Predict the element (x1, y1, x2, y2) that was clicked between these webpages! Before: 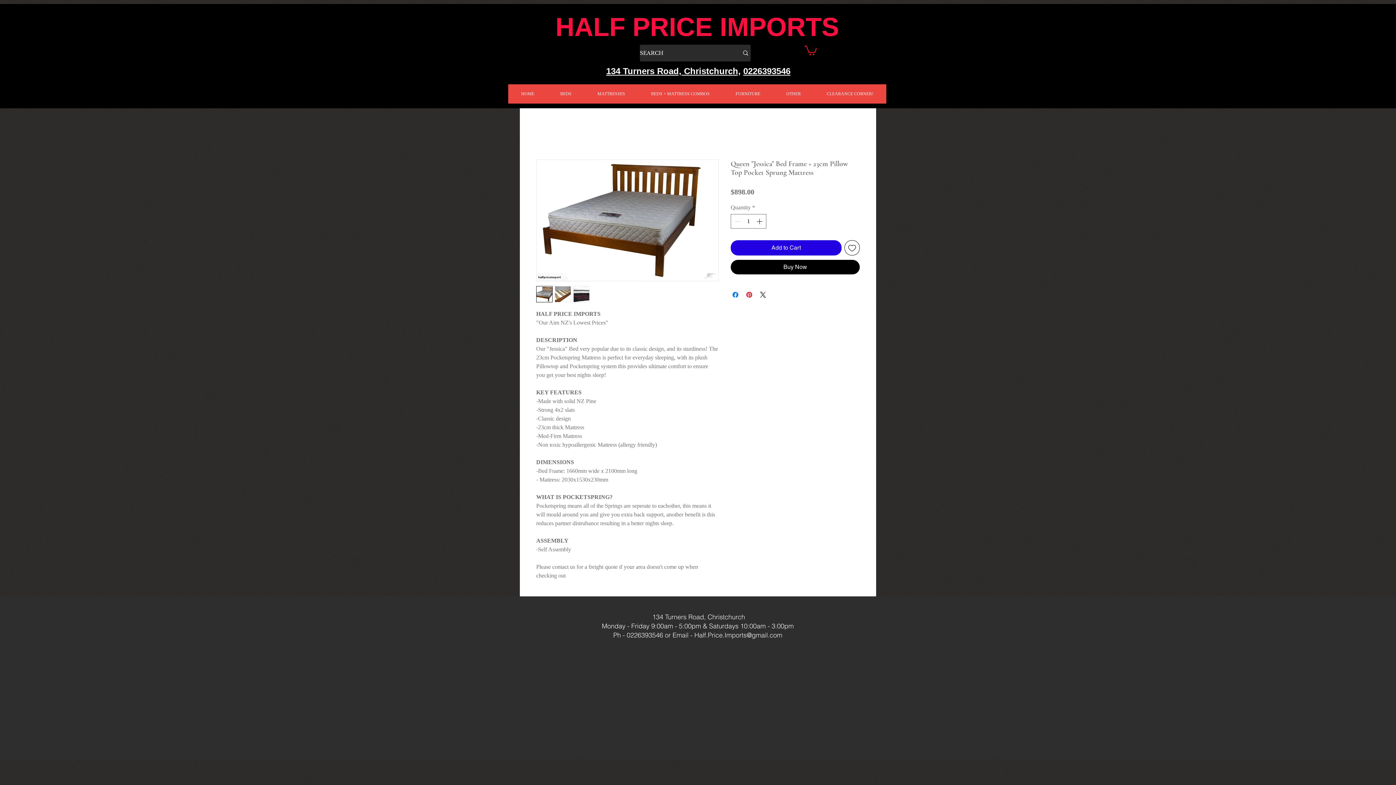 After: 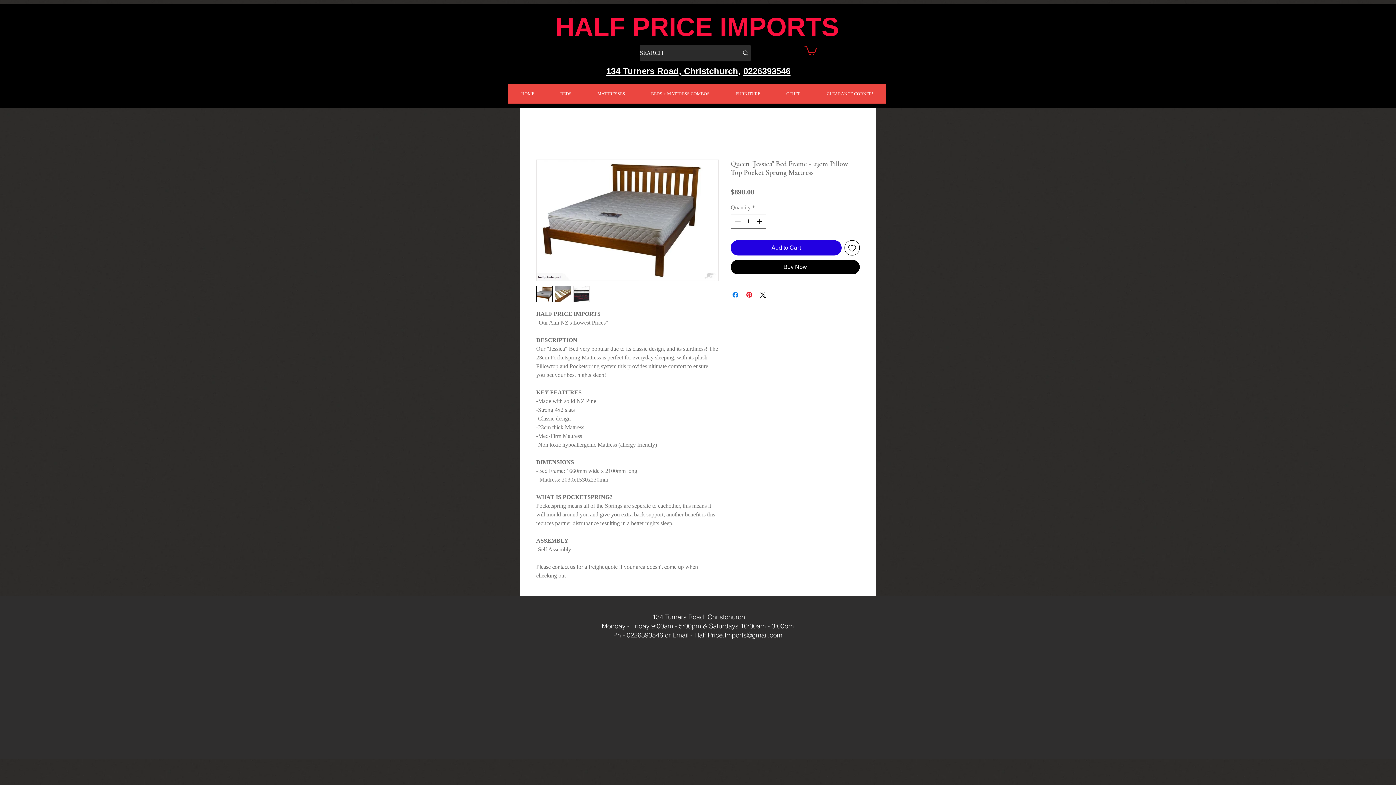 Action: label: Add to Wishlist bbox: (844, 240, 860, 255)